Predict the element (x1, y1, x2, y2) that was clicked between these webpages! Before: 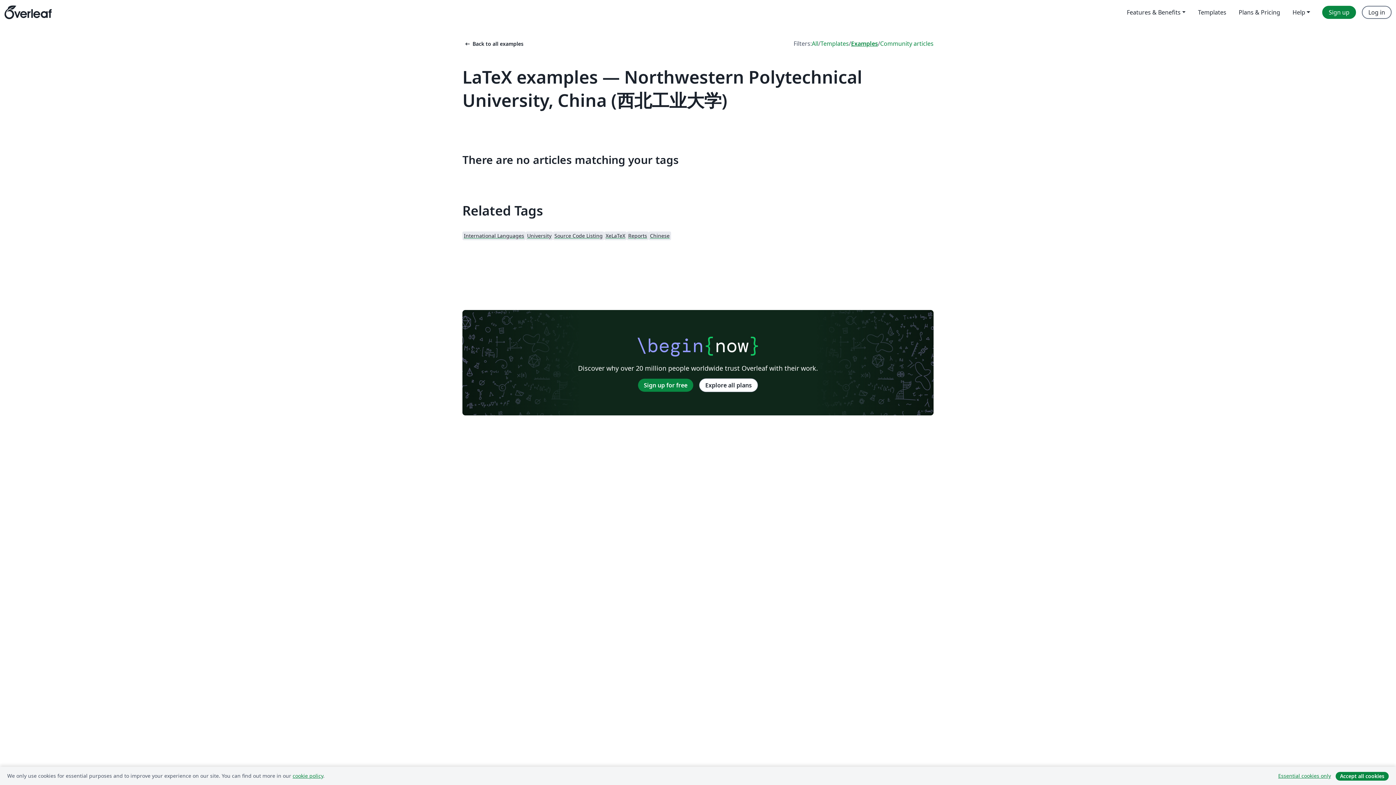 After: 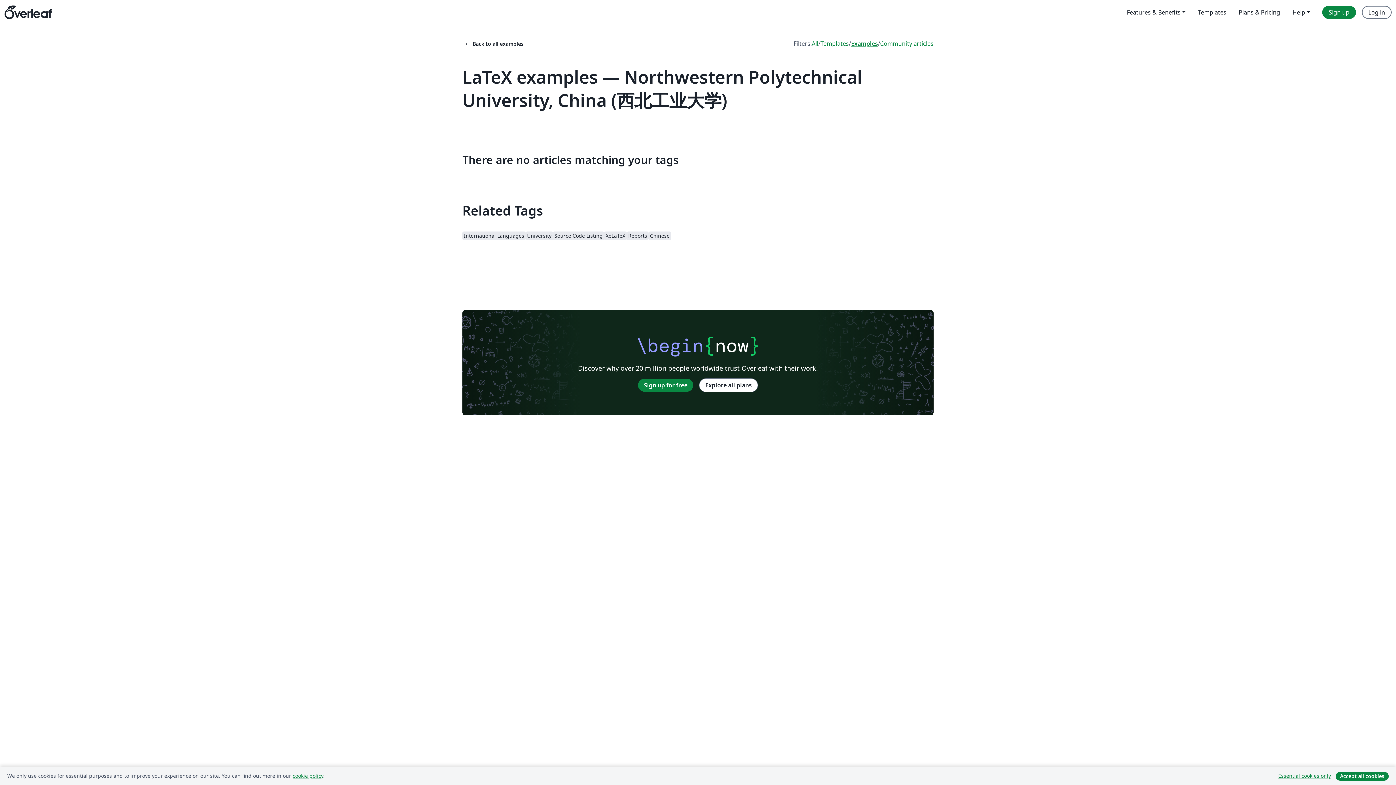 Action: bbox: (851, 39, 878, 48) label: Examples